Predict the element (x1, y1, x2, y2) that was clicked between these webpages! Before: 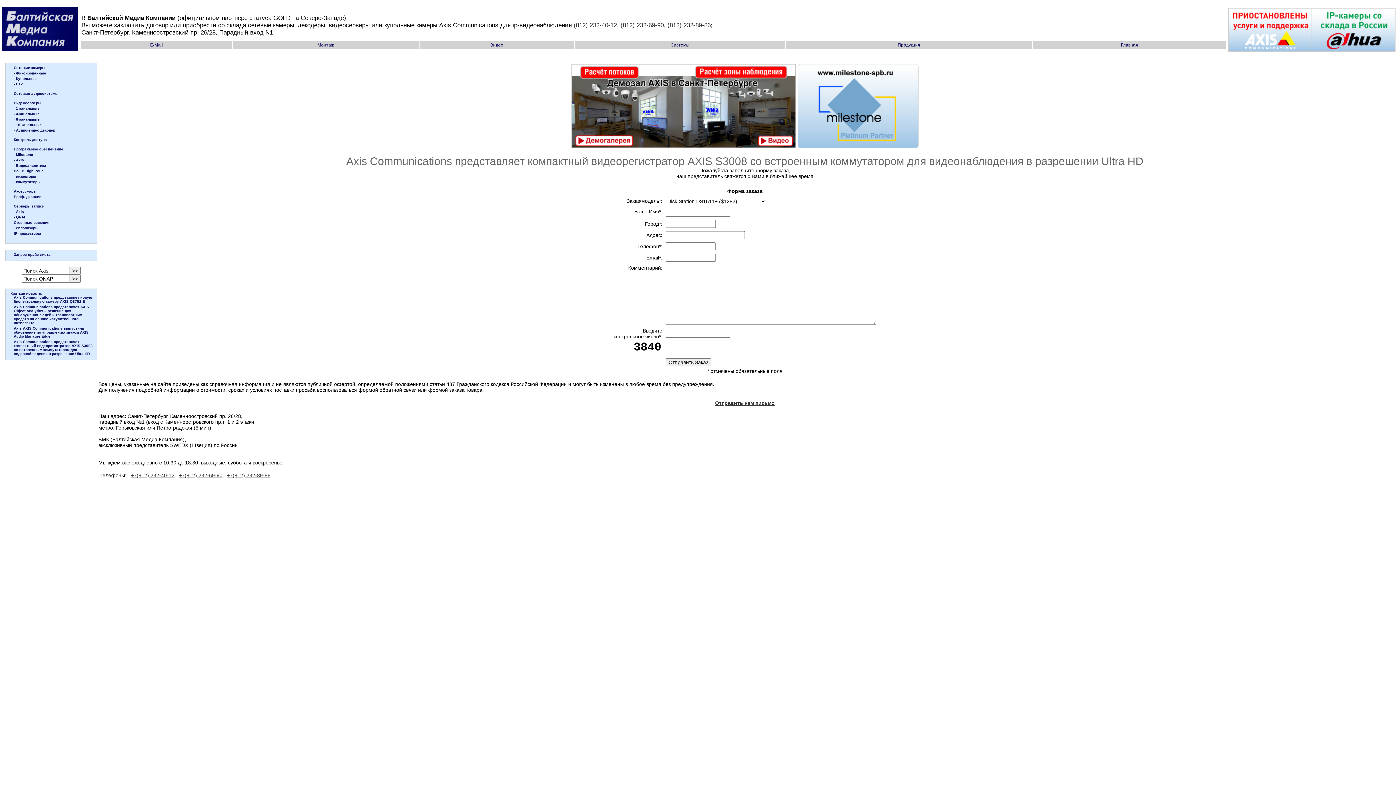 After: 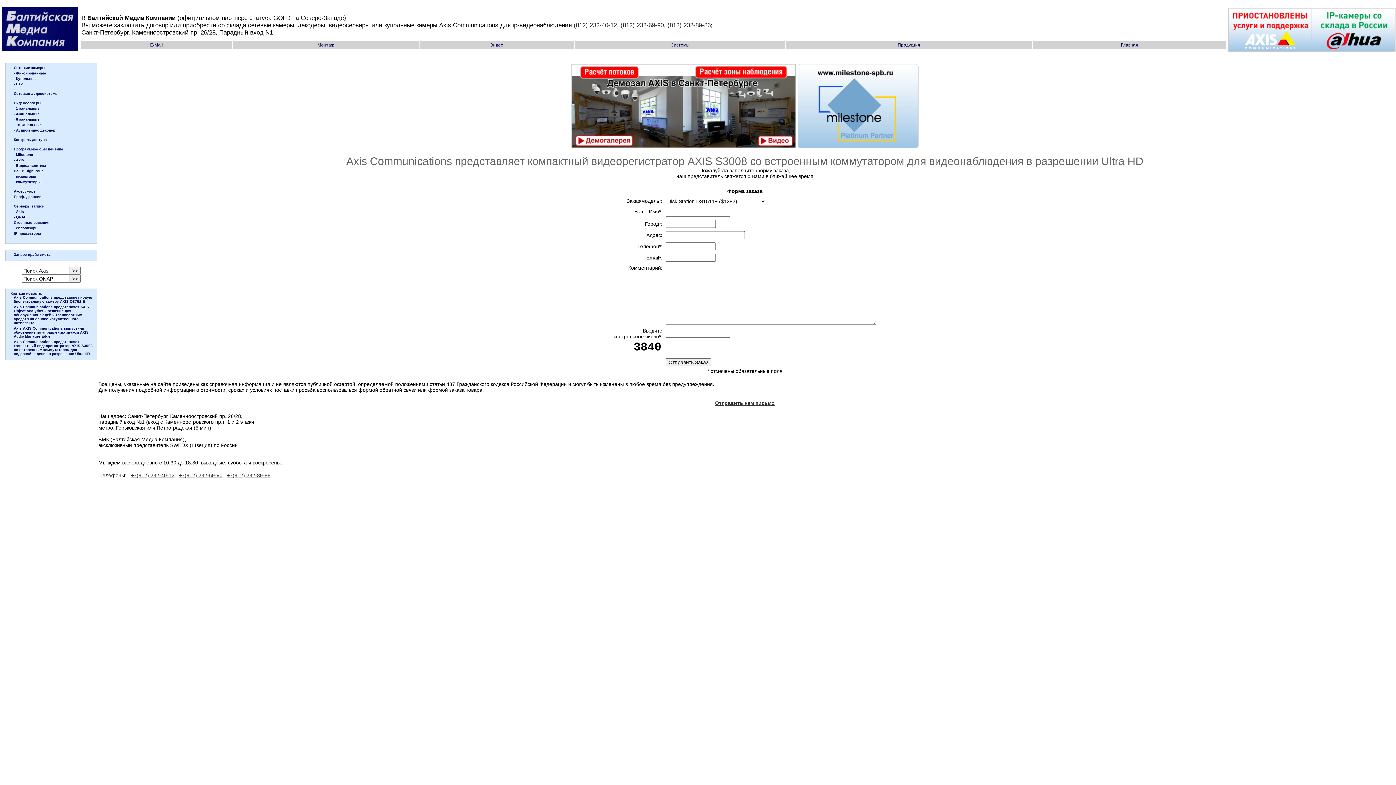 Action: label: +7(812) 232-40-12 bbox: (130, 472, 174, 478)